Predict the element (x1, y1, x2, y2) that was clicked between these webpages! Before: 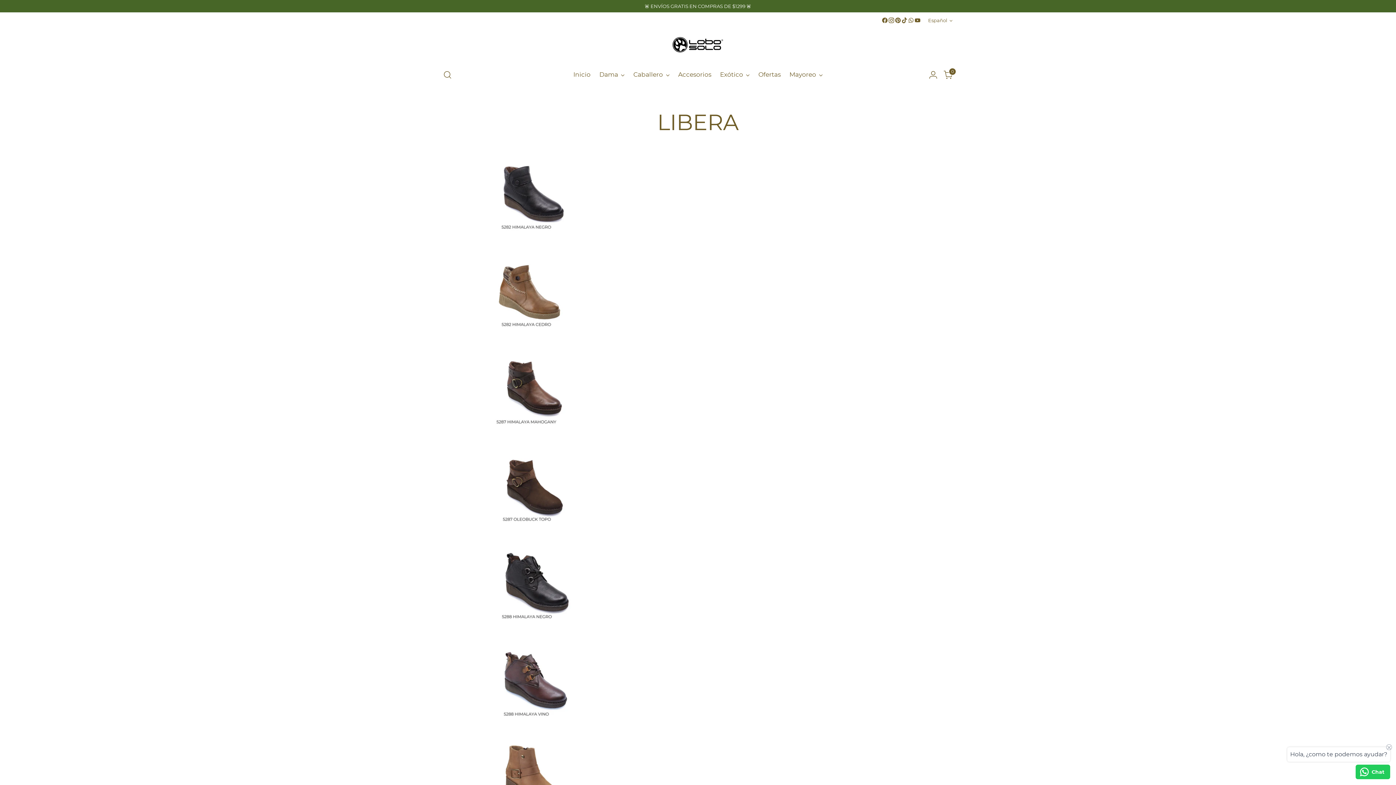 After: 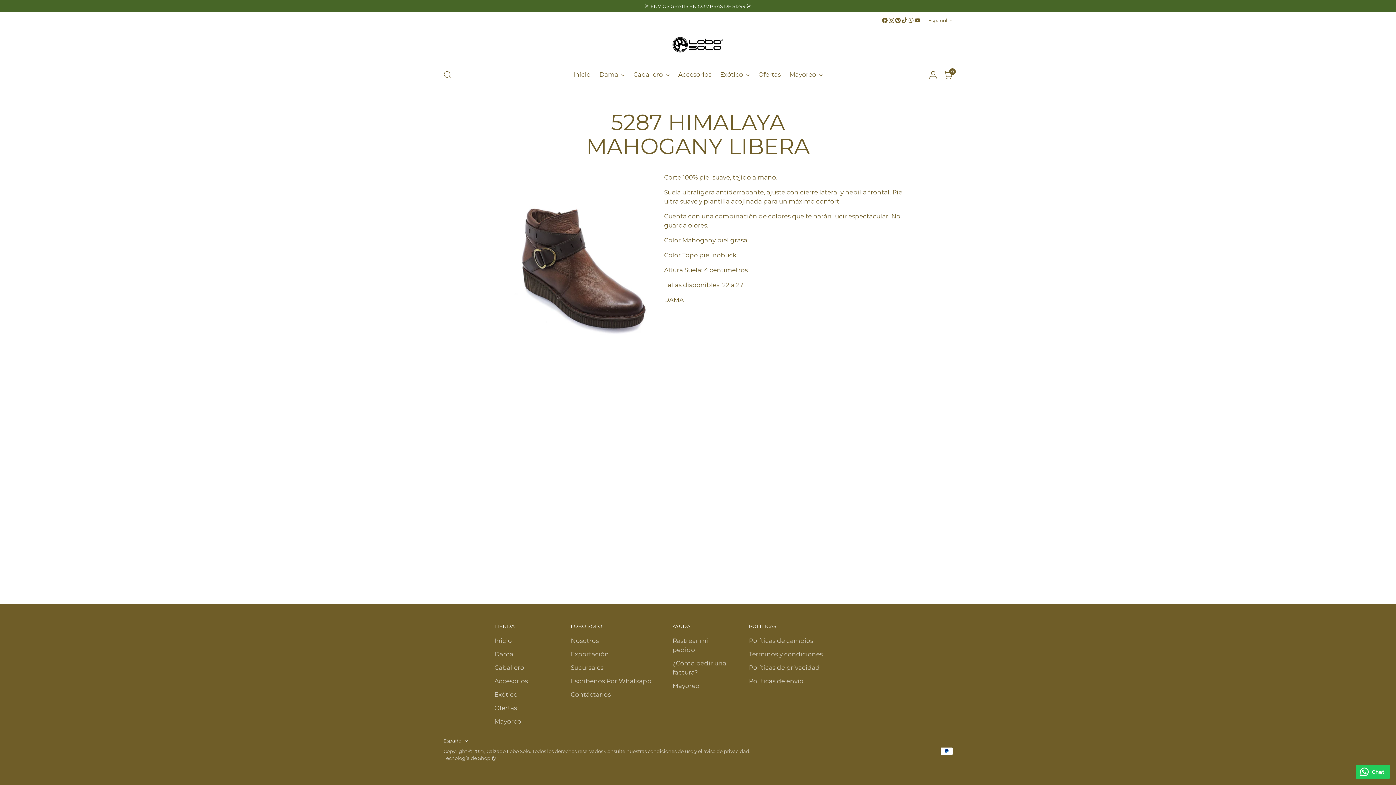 Action: bbox: (489, 343, 906, 431)